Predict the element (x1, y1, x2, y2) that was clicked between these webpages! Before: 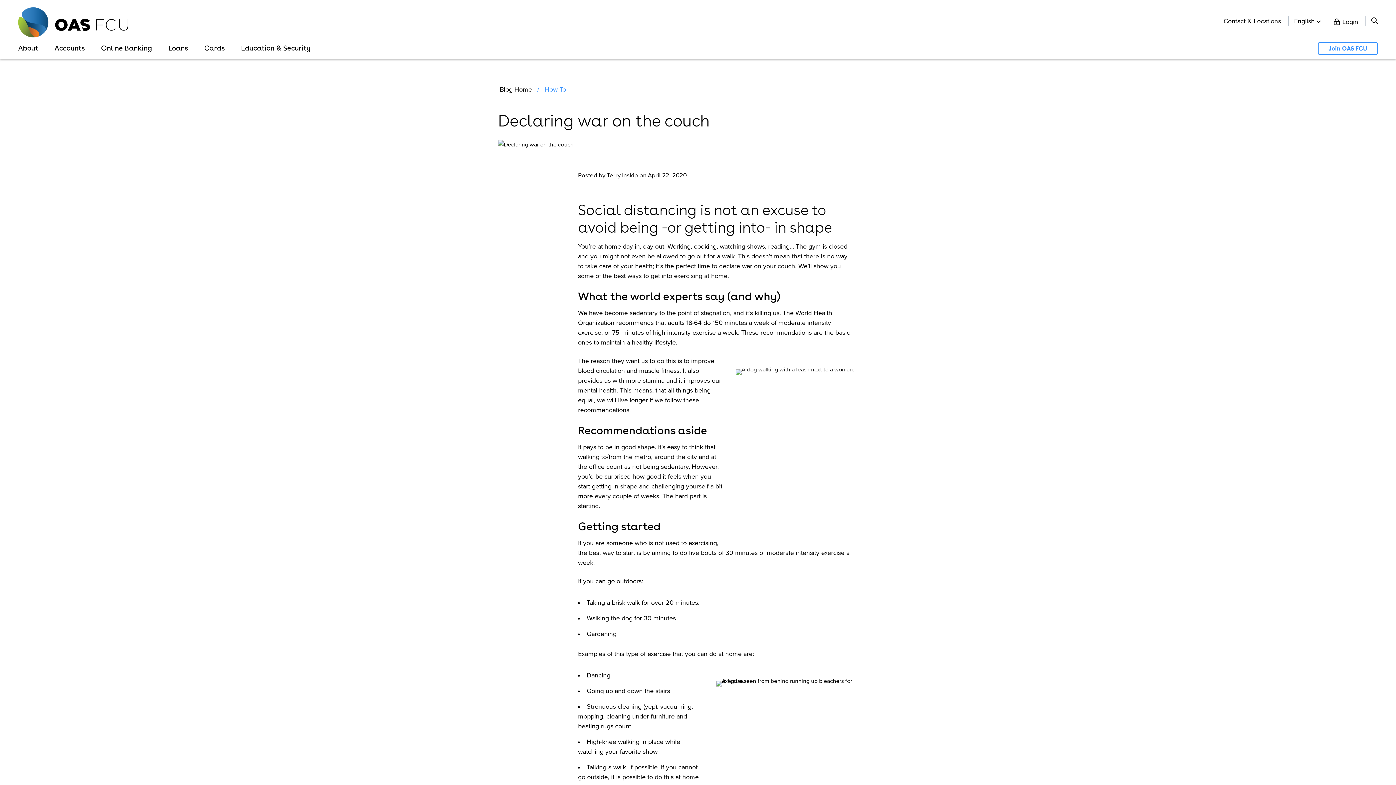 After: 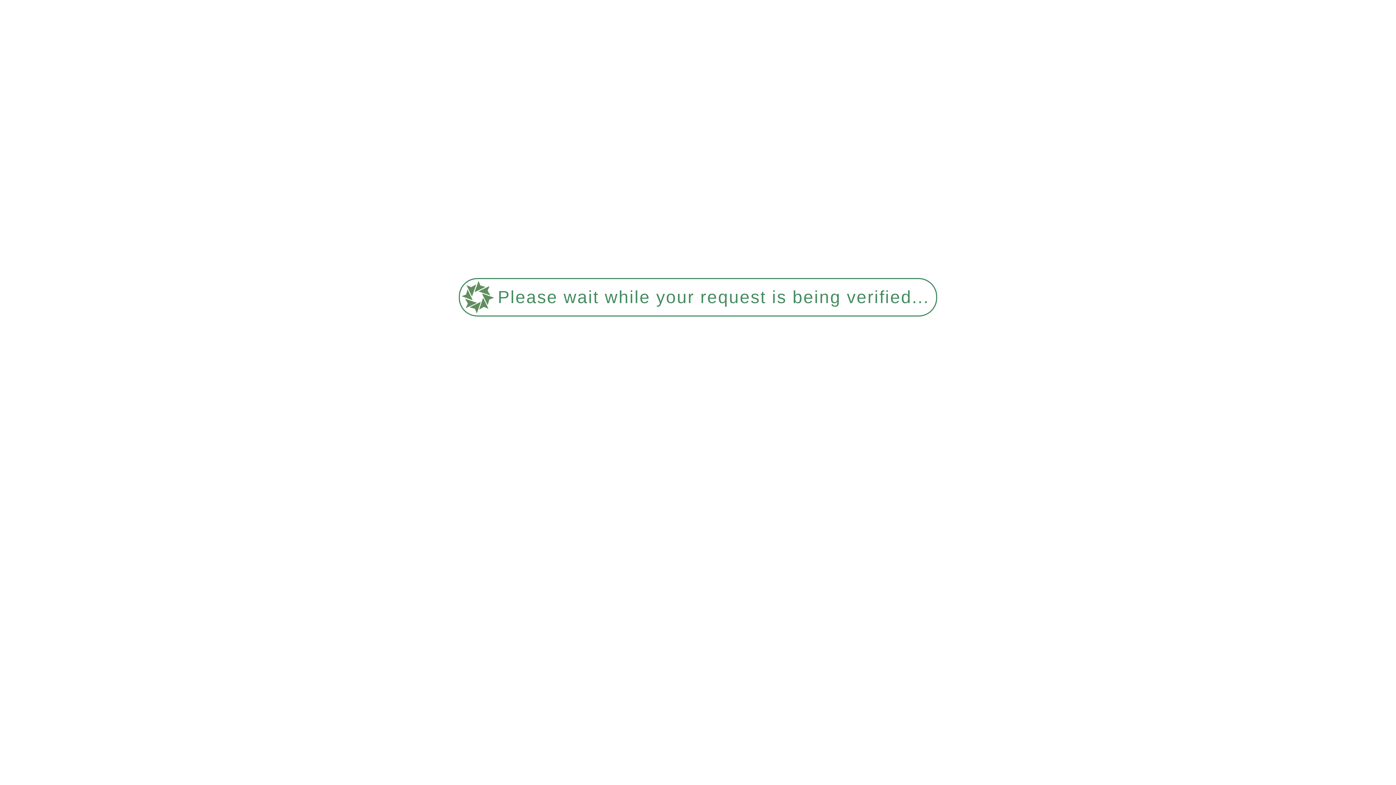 Action: bbox: (544, 85, 566, 93) label: How-To